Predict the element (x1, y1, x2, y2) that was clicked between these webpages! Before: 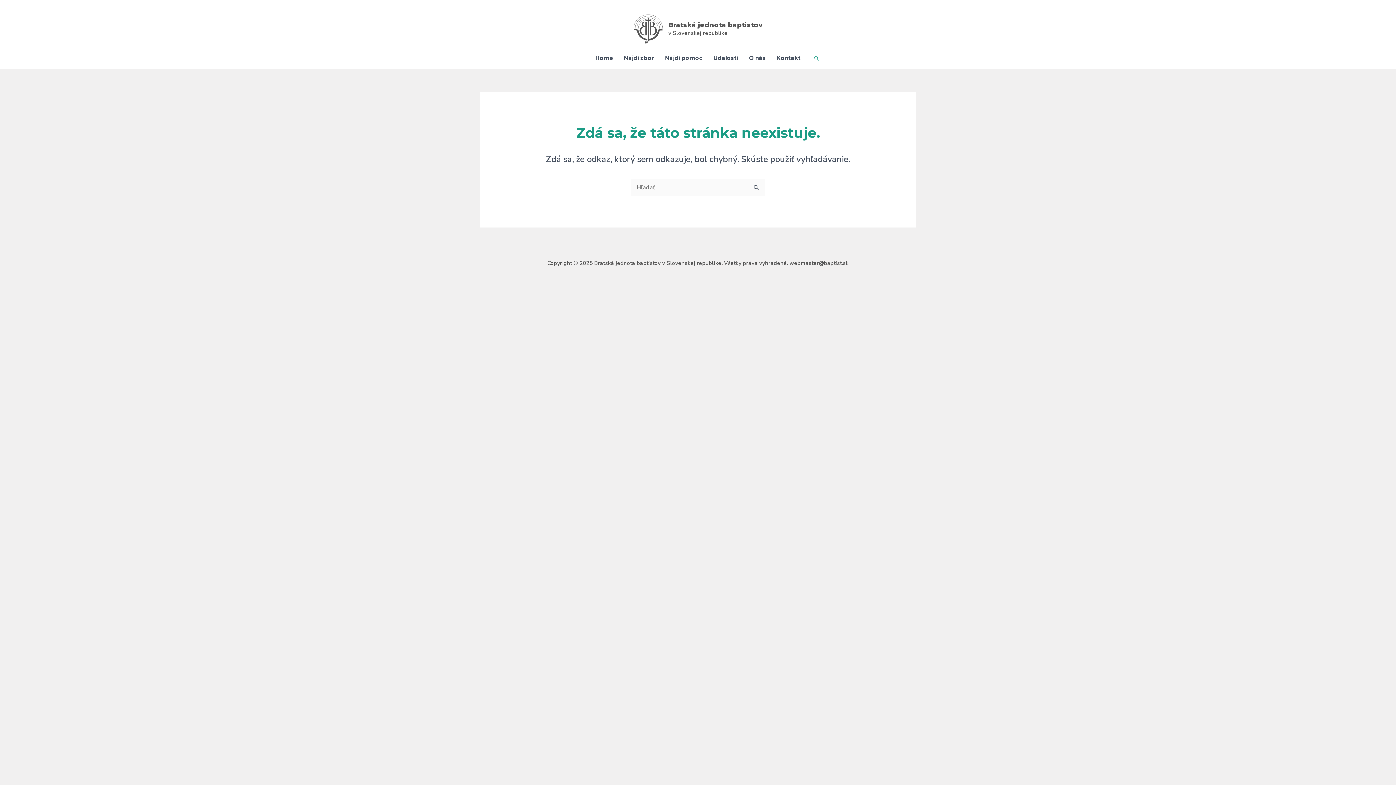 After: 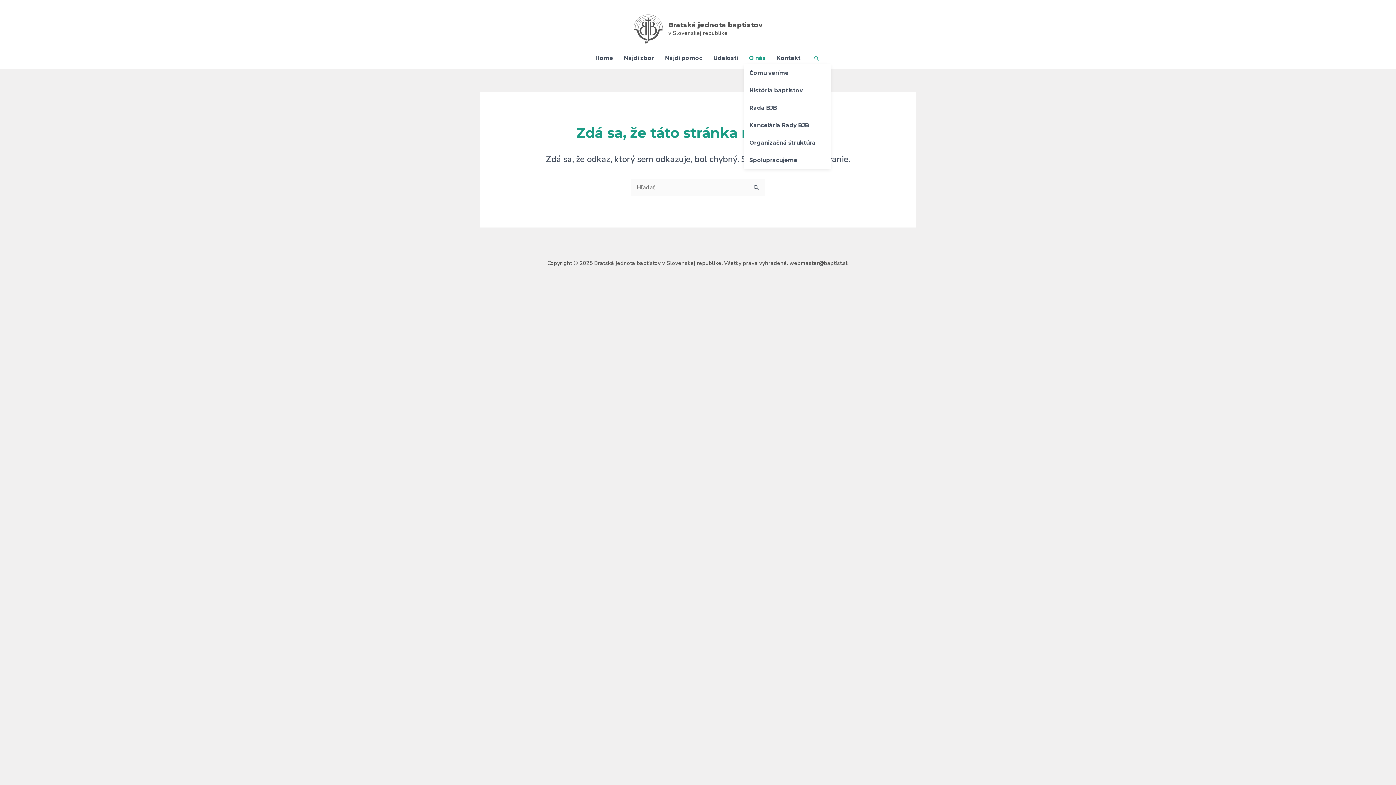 Action: label: O nás bbox: (743, 52, 771, 63)